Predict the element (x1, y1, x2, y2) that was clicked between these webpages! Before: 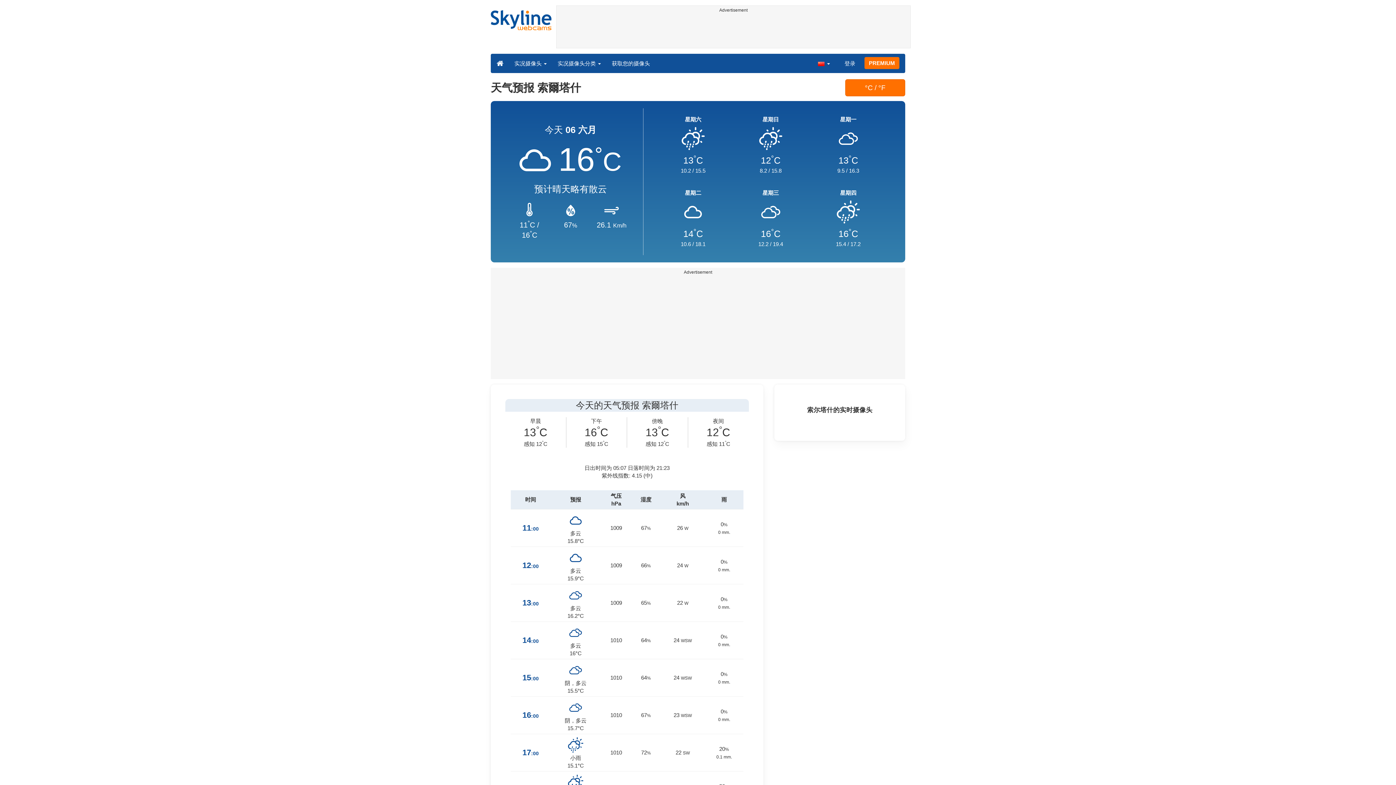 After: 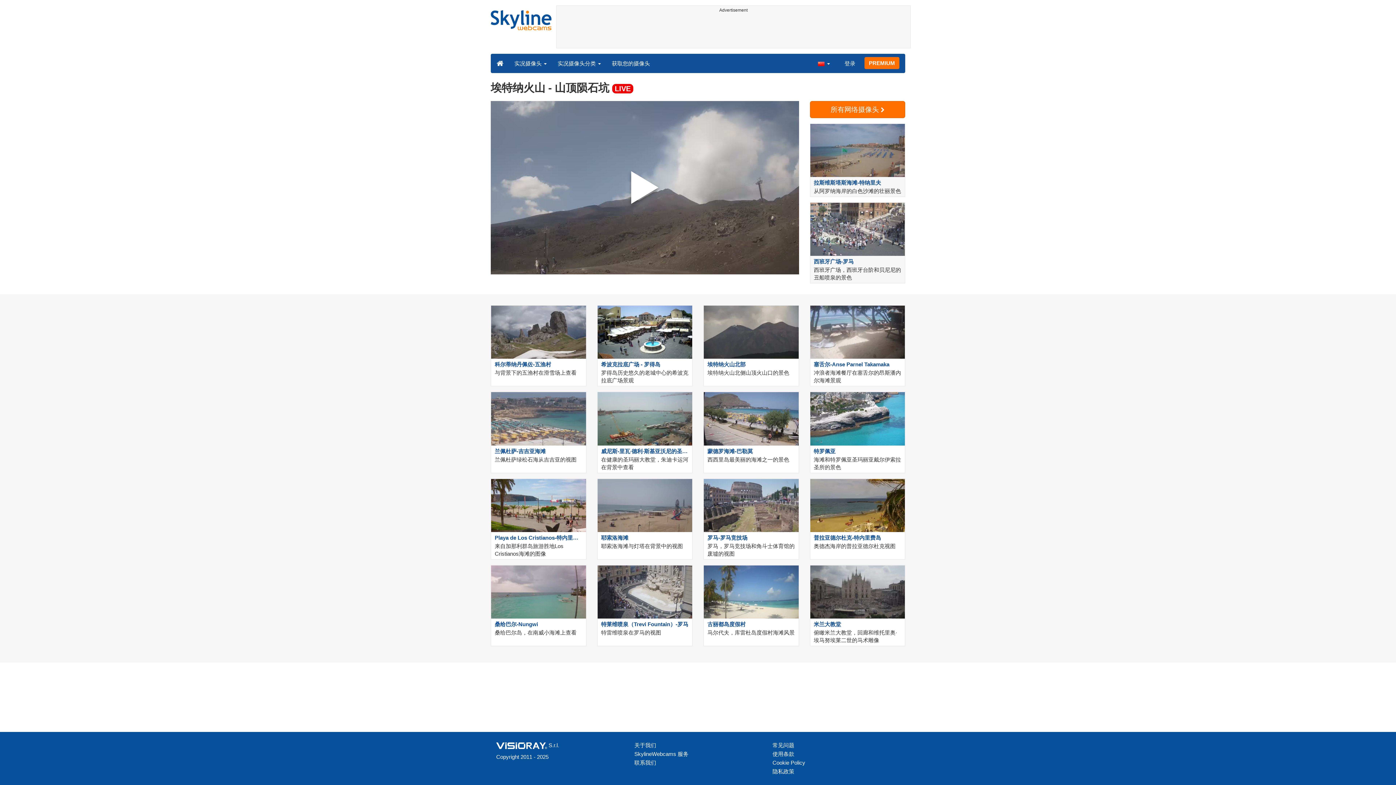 Action: bbox: (485, 10, 556, 43)